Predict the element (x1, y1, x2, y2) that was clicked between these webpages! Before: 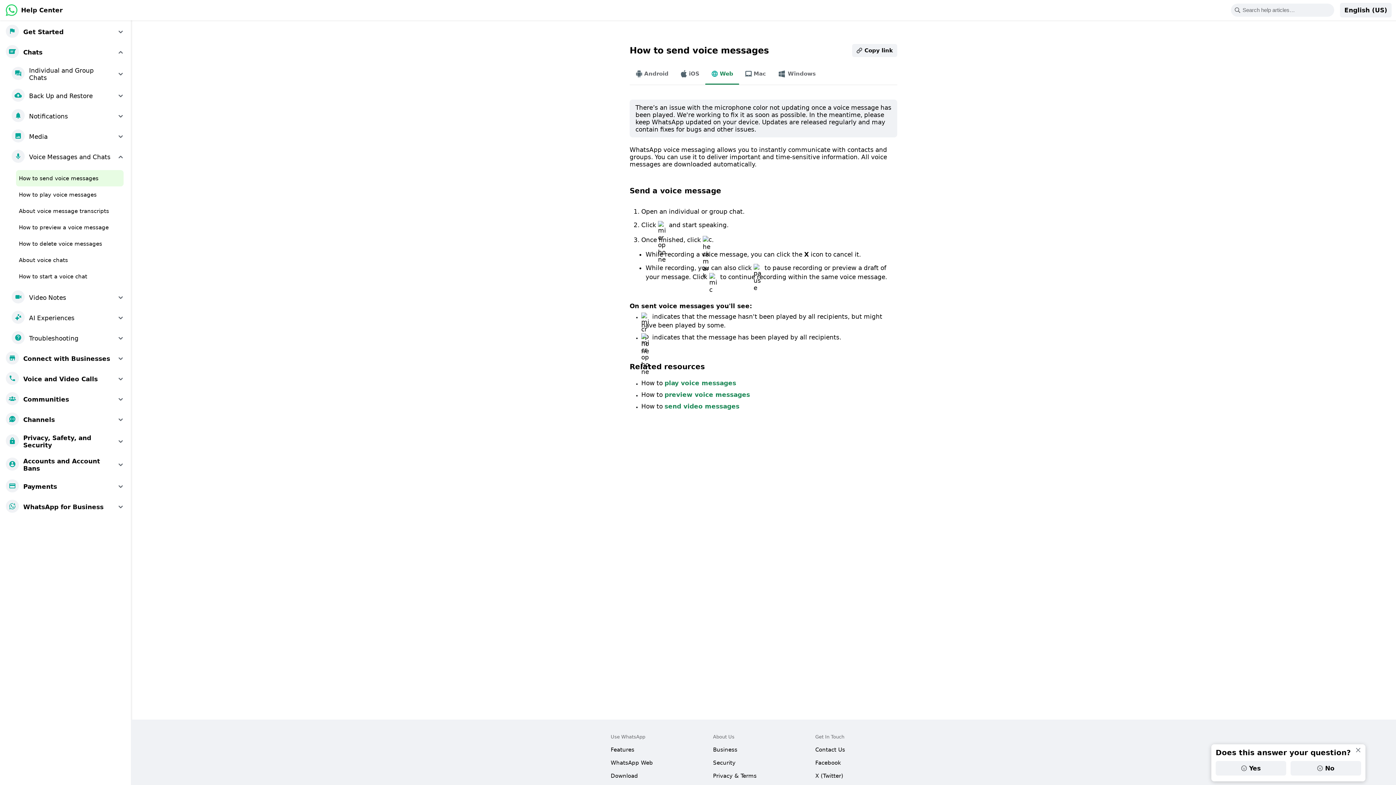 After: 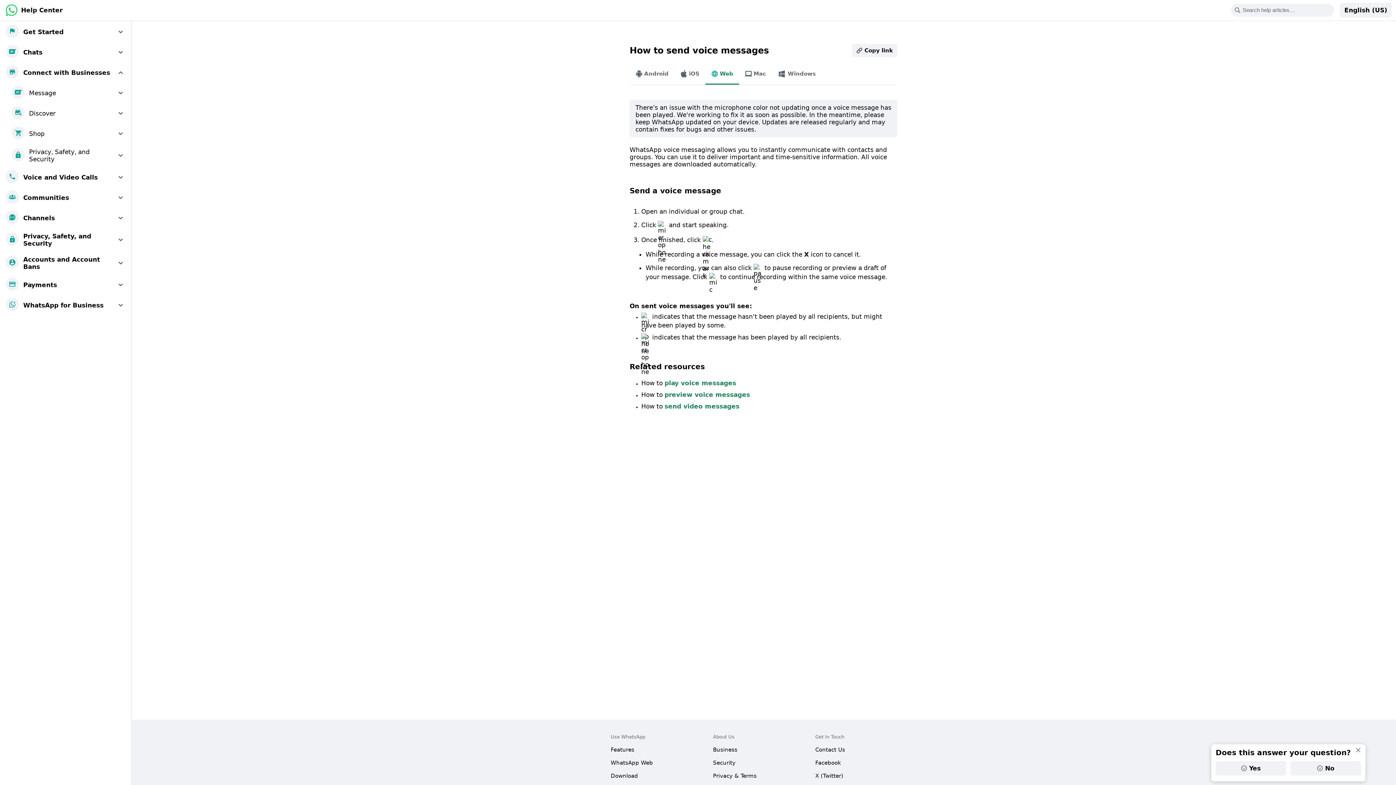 Action: bbox: (2, 348, 128, 369) label: Connect with Businesses